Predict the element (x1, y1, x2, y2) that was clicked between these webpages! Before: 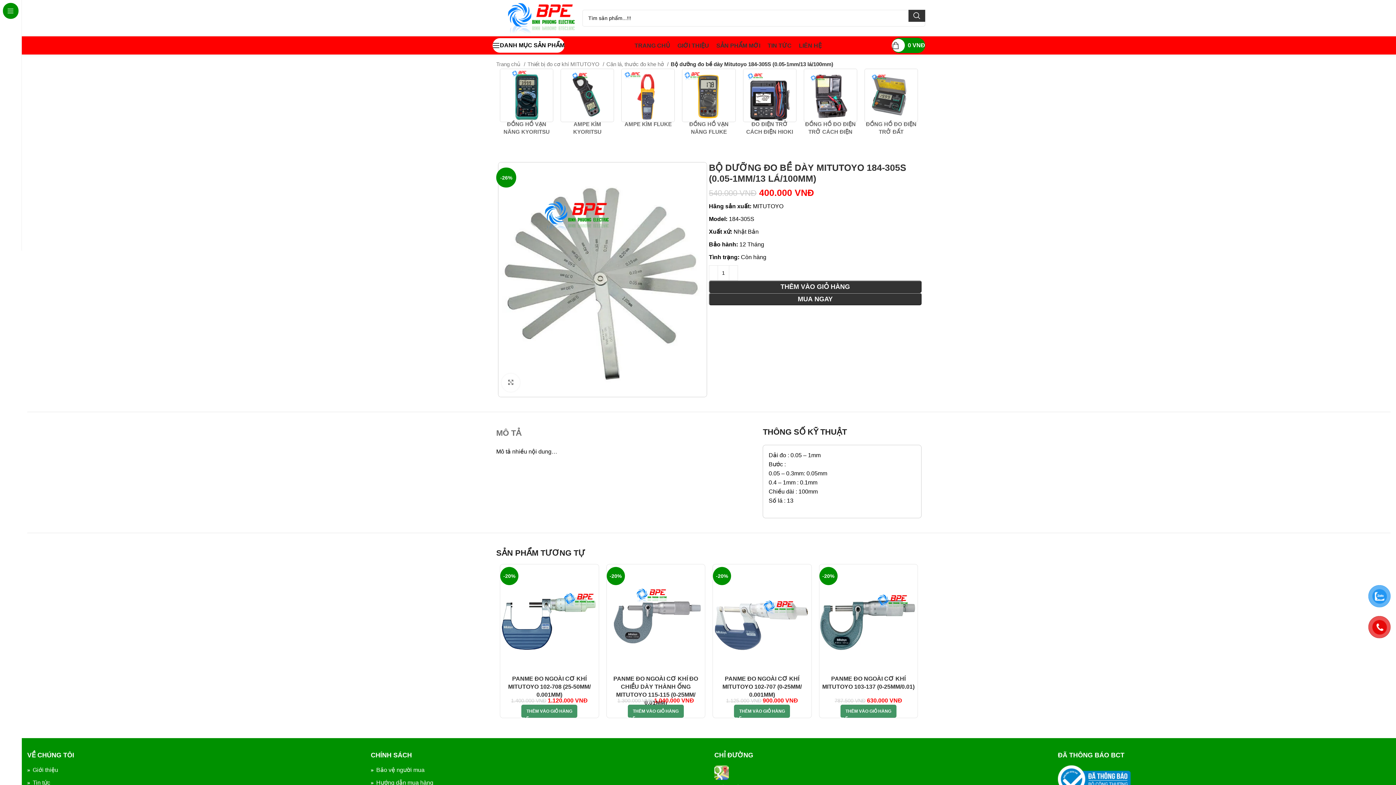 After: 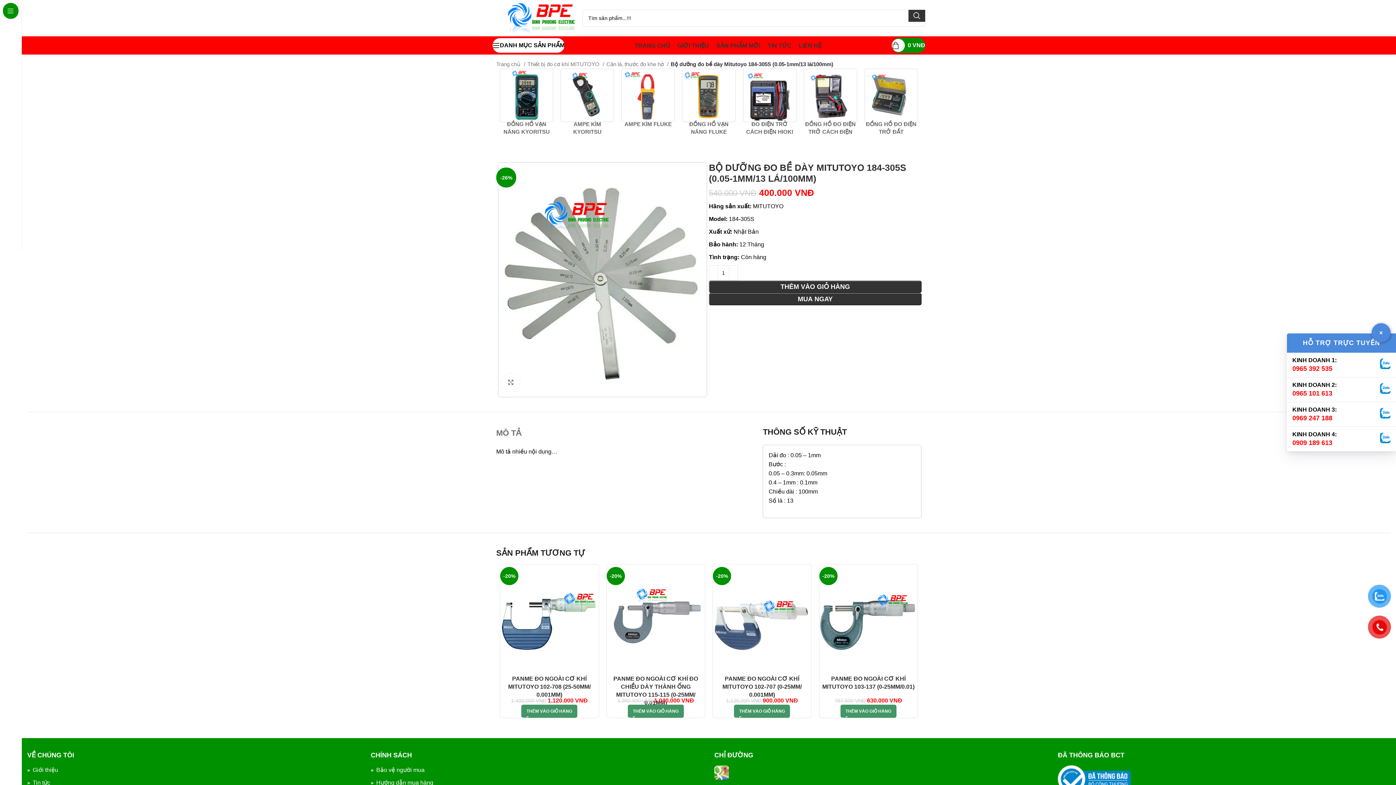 Action: bbox: (1380, 358, 1390, 369)